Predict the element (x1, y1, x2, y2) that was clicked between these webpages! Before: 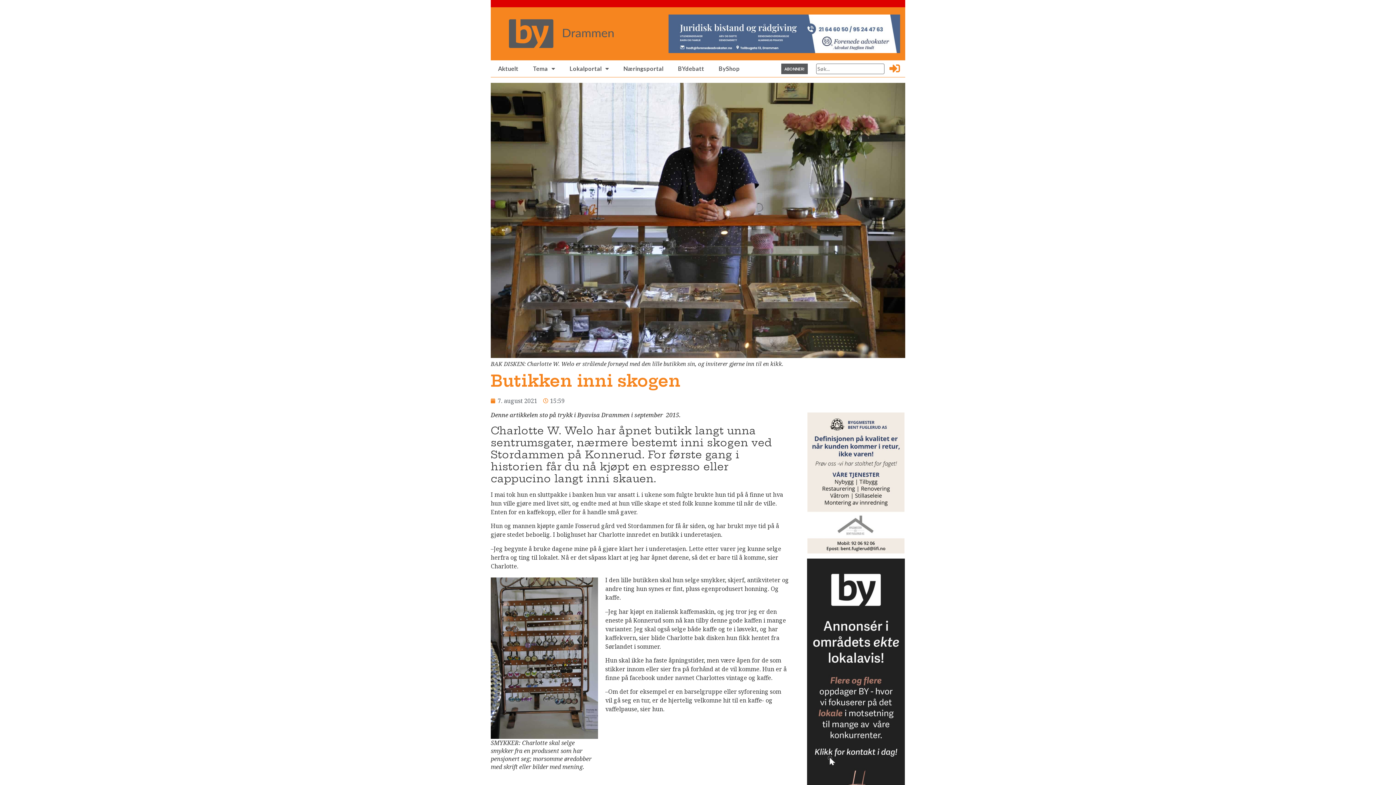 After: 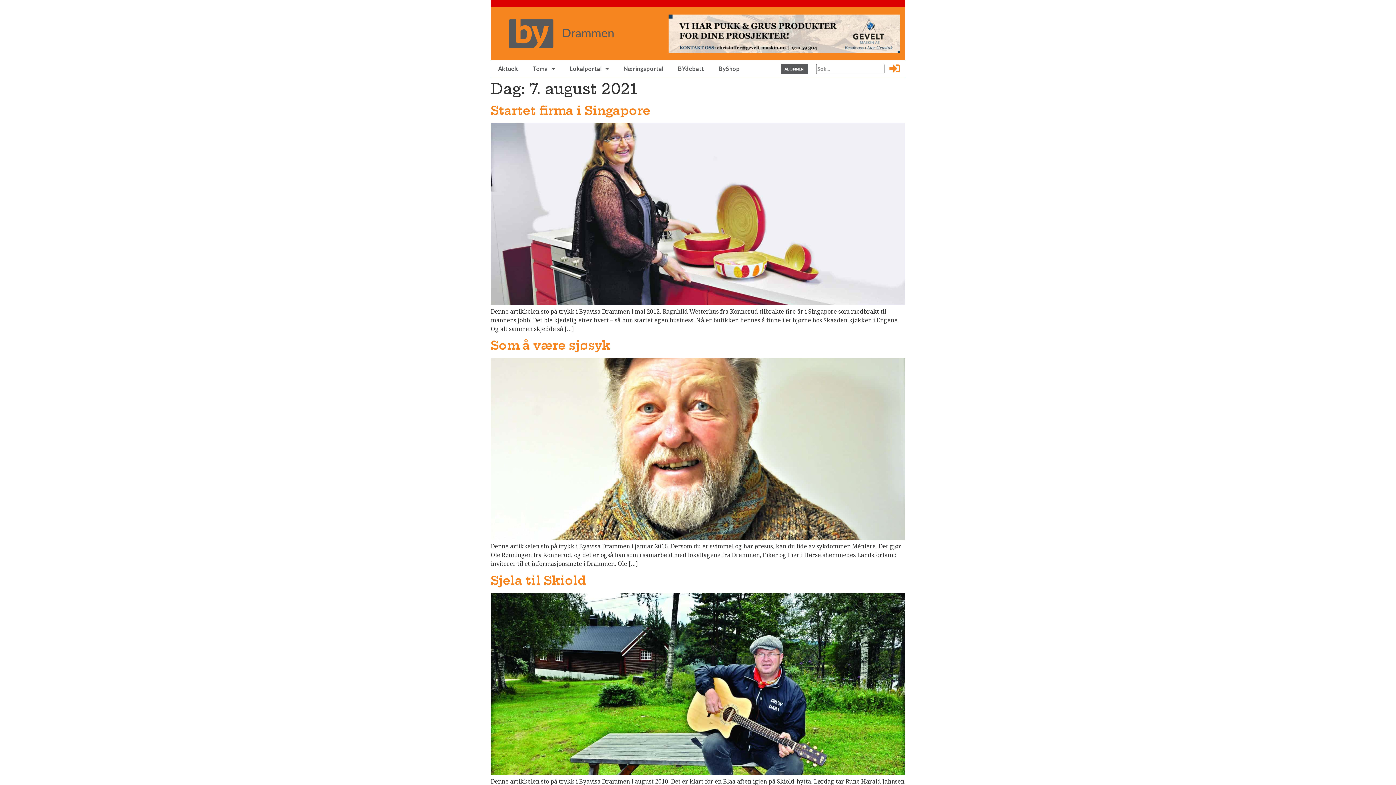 Action: label: 7. august 2021 bbox: (490, 396, 537, 405)